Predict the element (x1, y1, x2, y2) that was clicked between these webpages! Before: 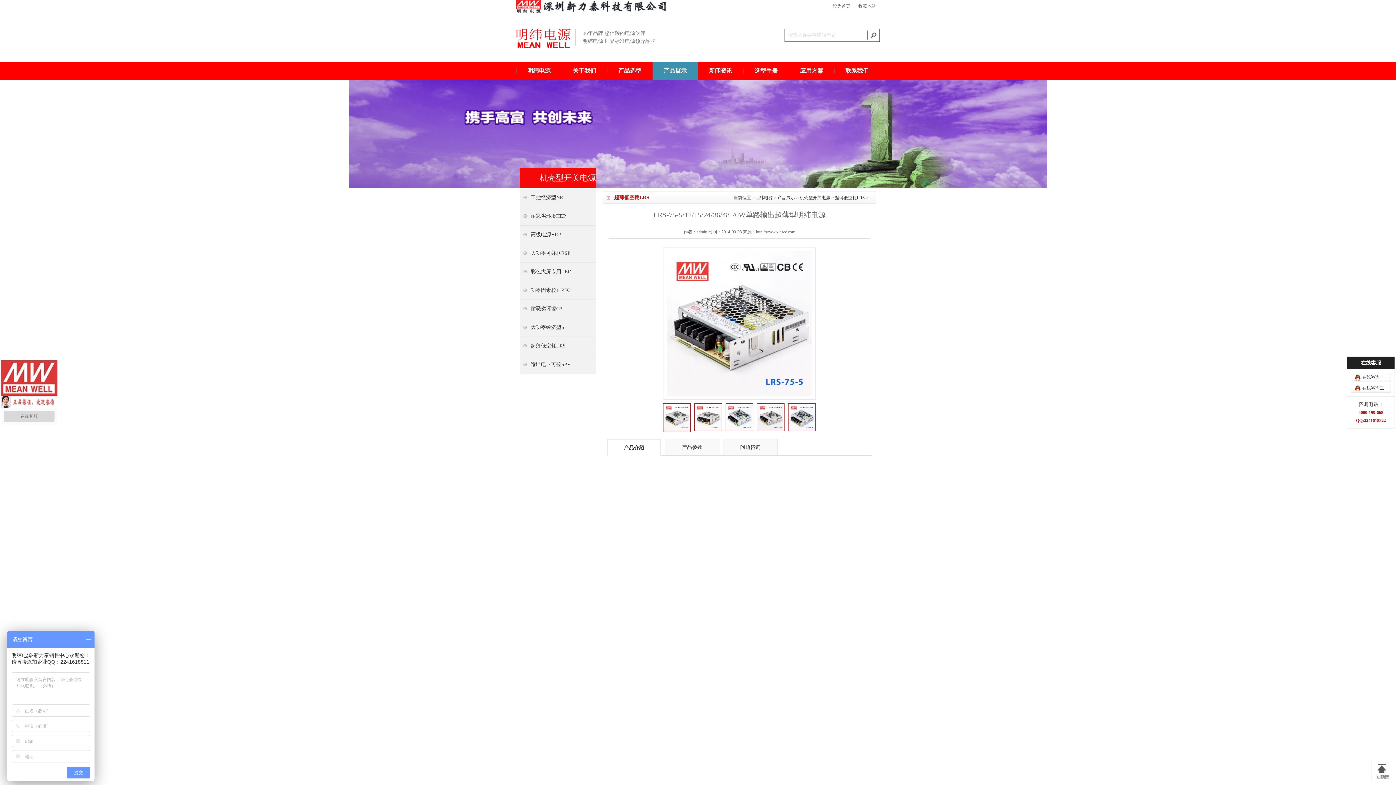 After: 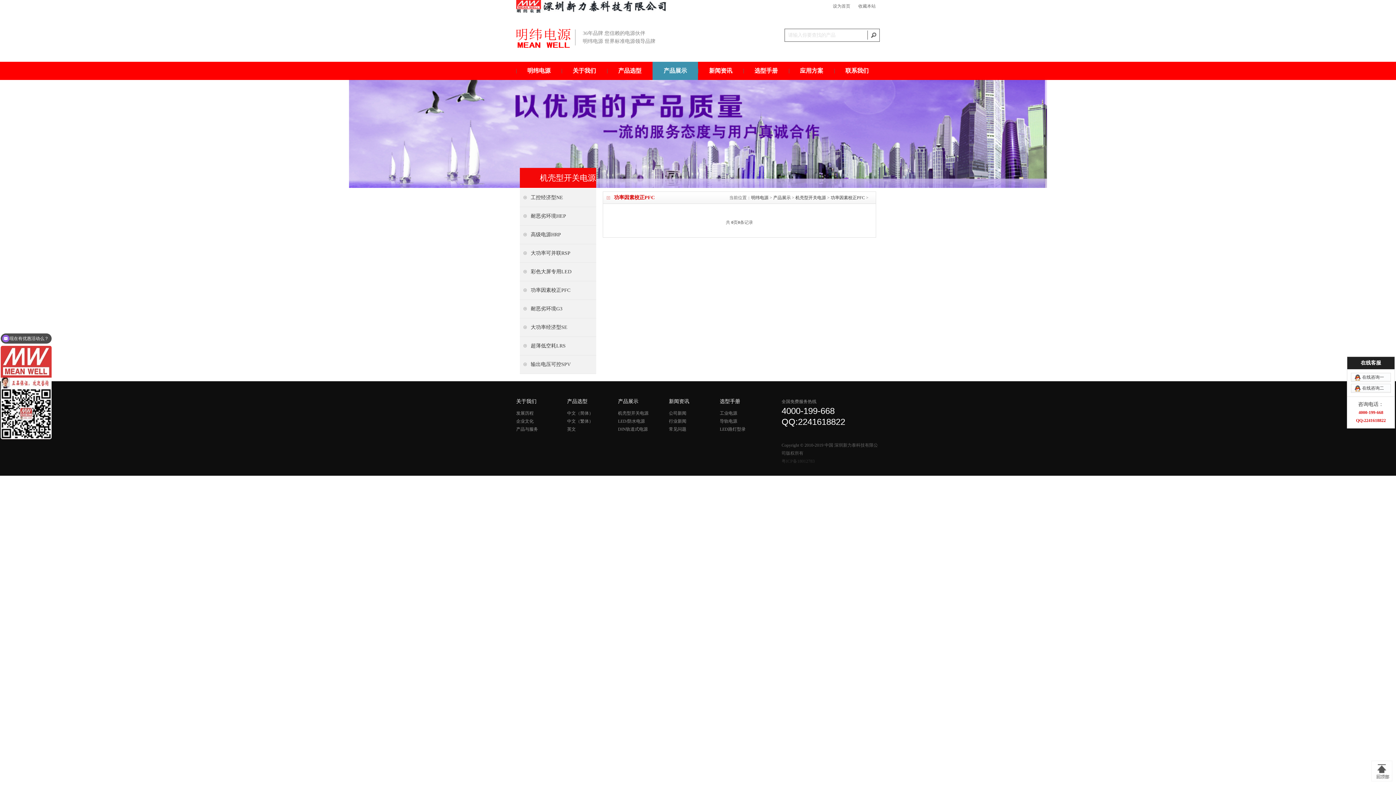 Action: label: 功率因素校正PFC bbox: (520, 281, 596, 299)